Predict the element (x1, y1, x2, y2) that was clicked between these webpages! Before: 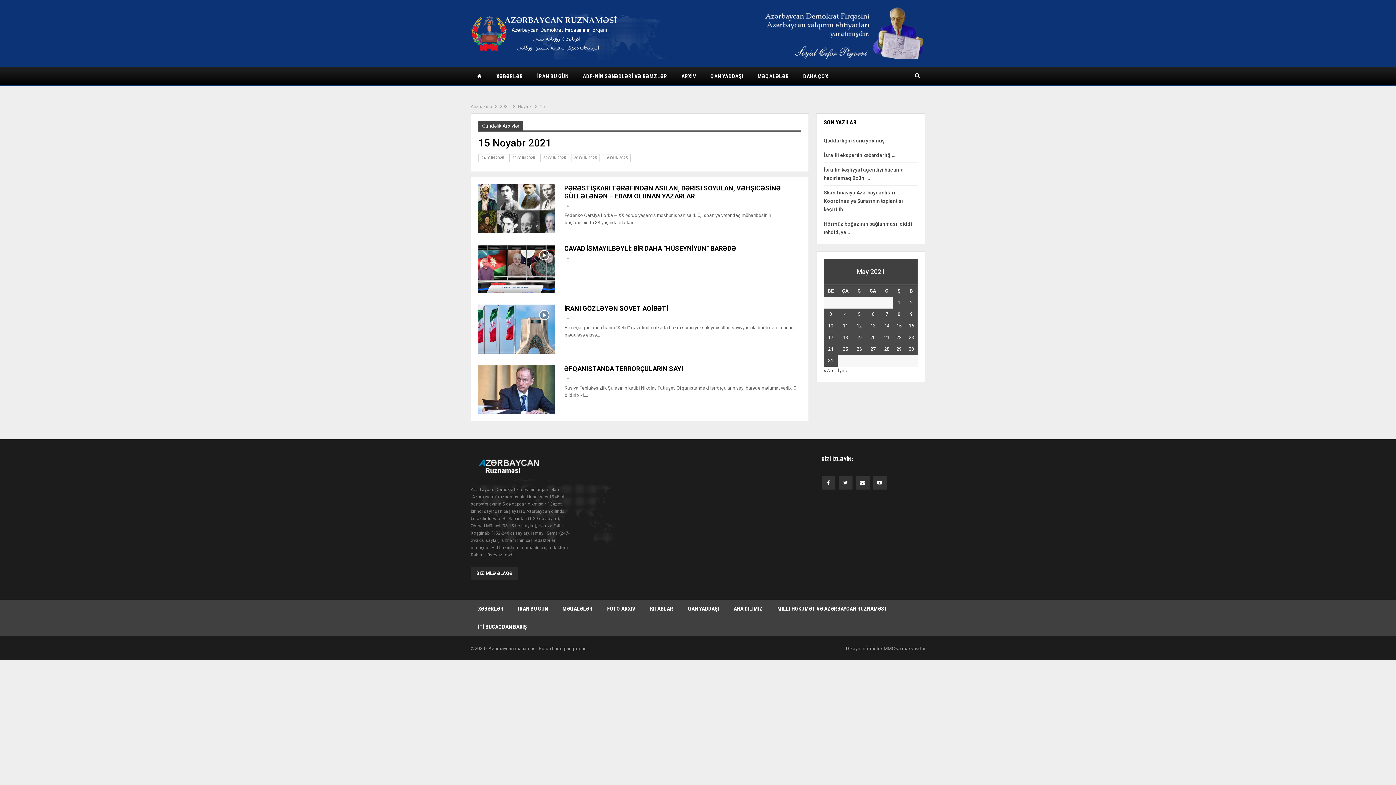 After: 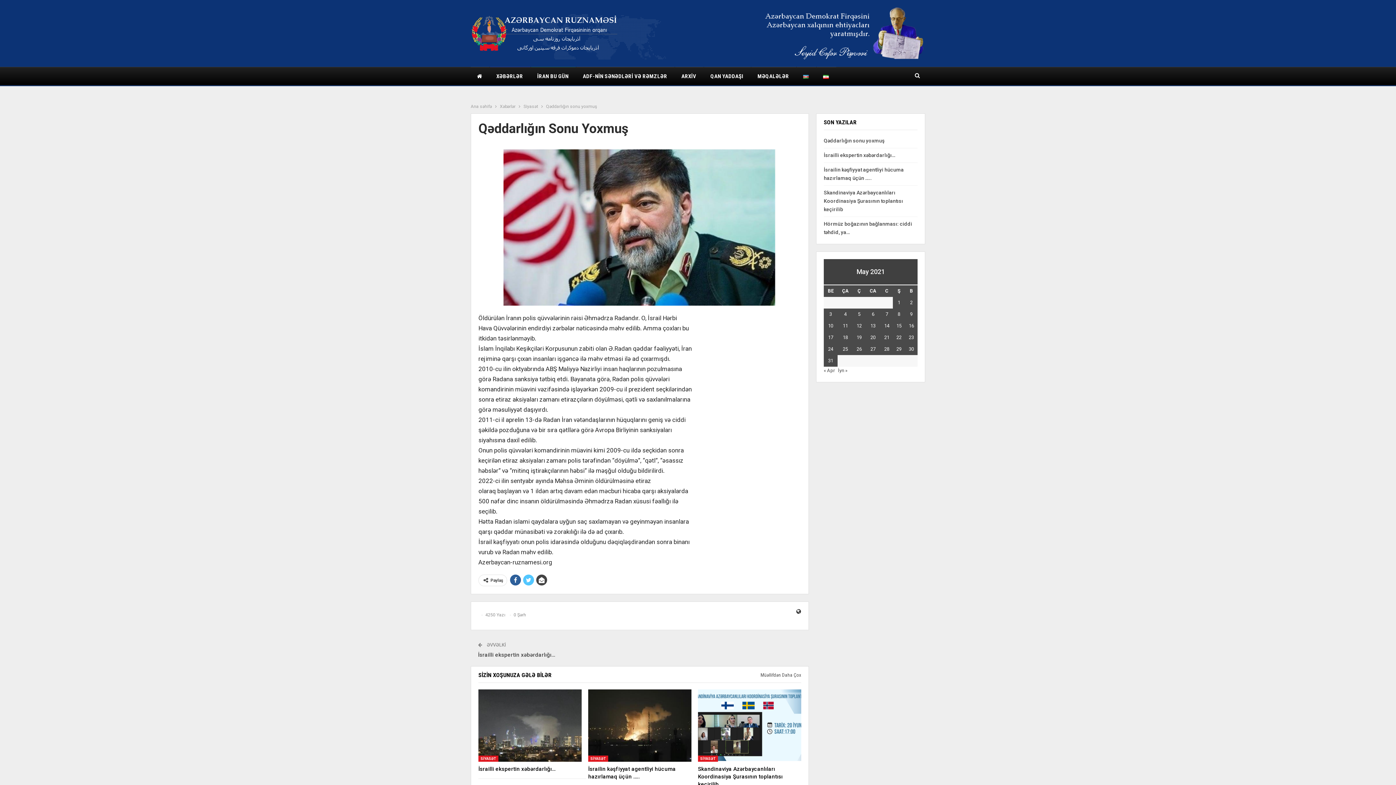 Action: label: Qəddarlığın sonu yoxmuş bbox: (823, 137, 884, 143)